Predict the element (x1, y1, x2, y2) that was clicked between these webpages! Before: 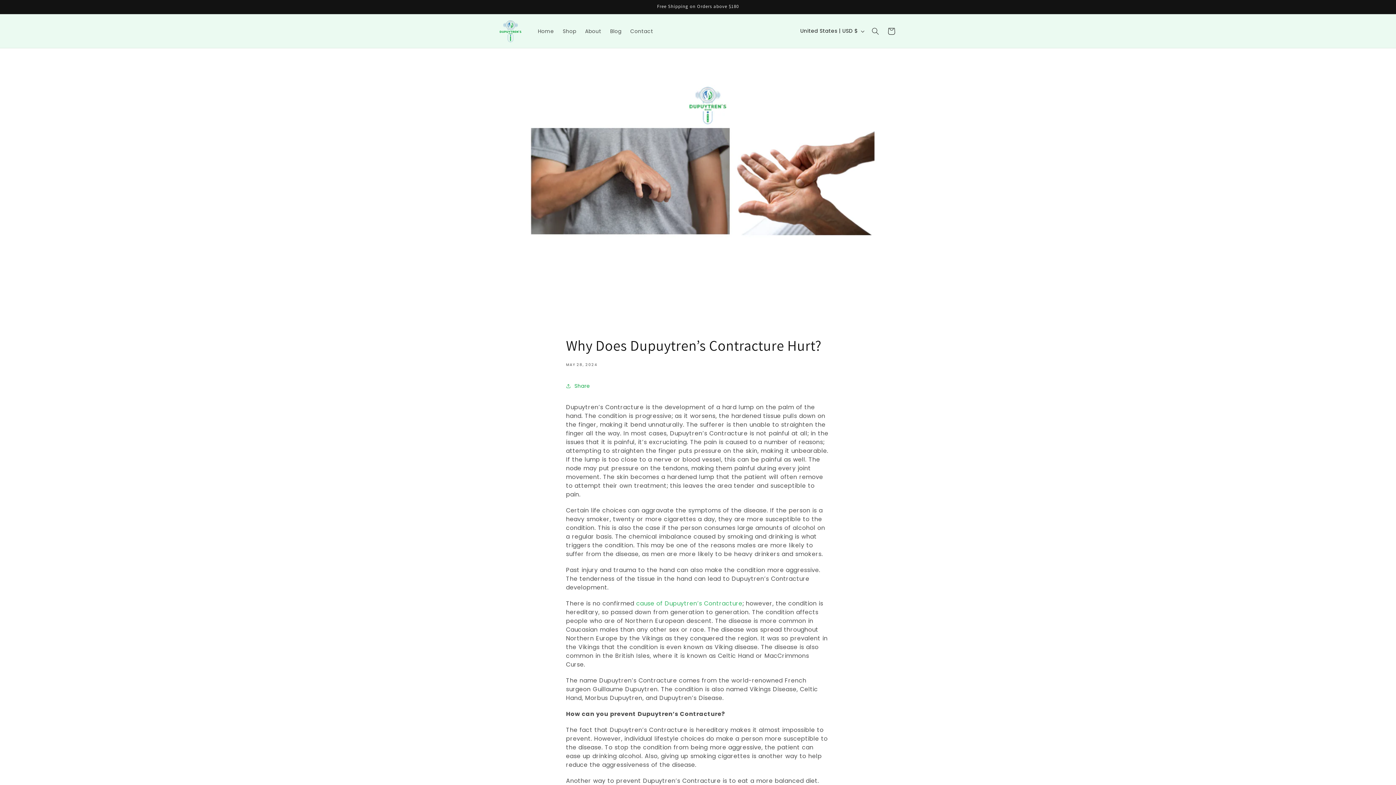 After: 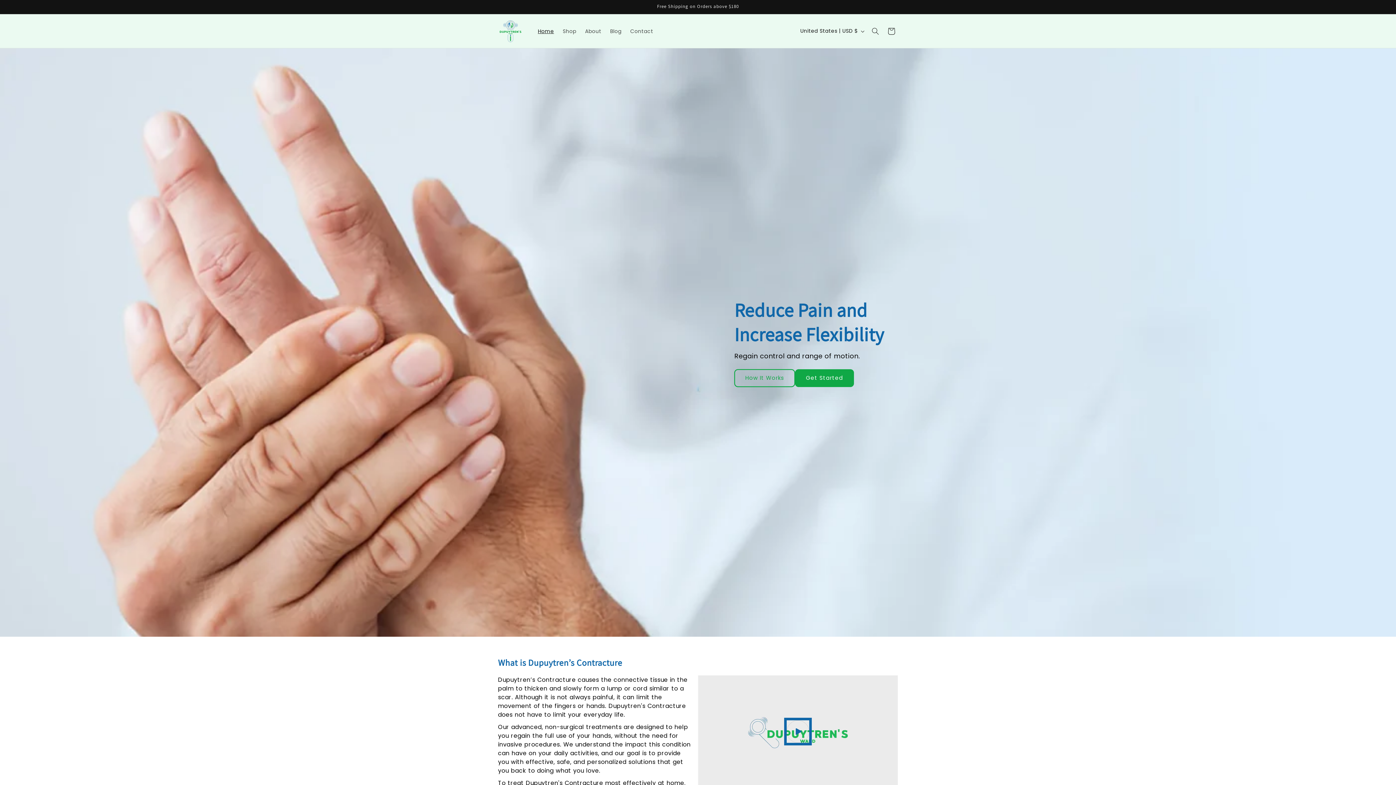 Action: label: Home bbox: (533, 23, 558, 38)